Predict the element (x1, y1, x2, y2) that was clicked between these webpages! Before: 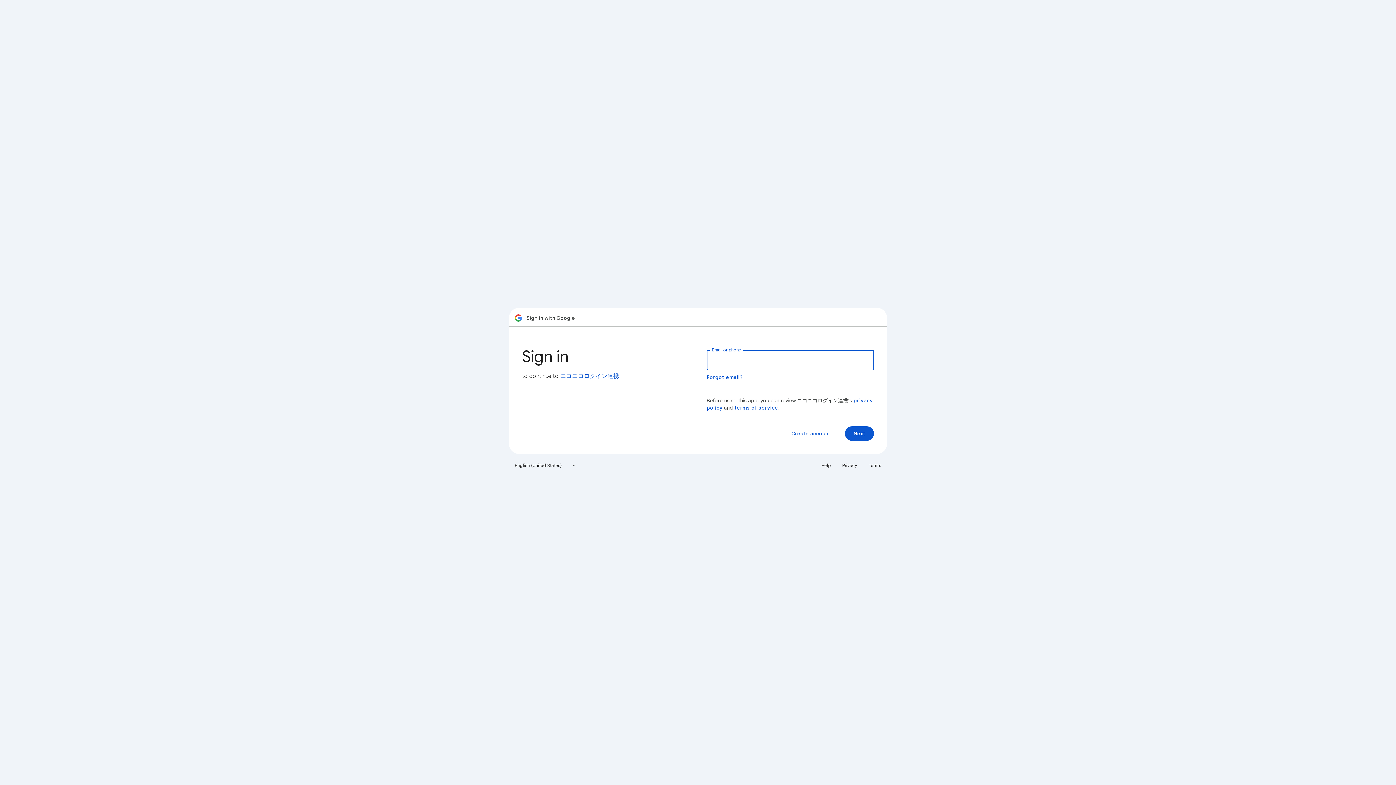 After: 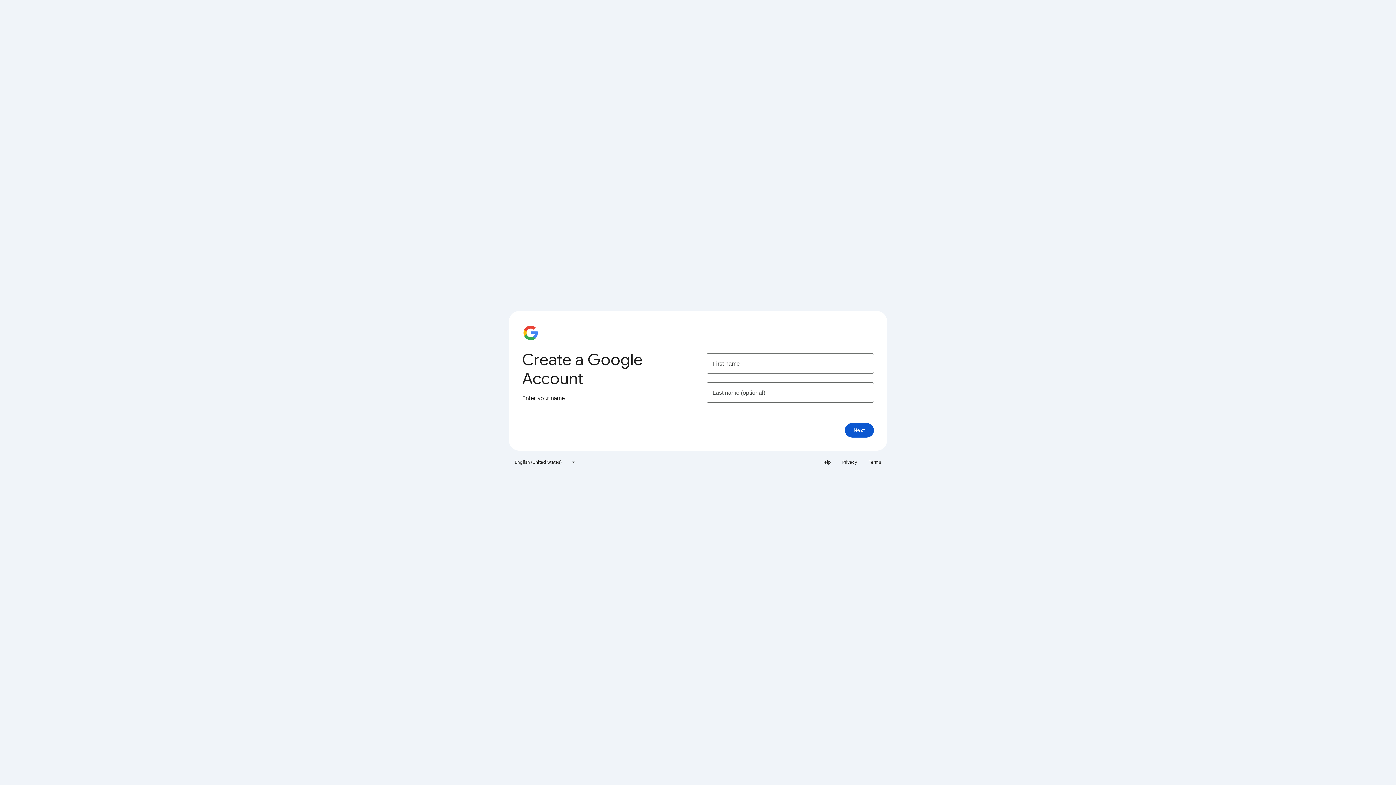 Action: label: Create account bbox: (785, 426, 836, 441)